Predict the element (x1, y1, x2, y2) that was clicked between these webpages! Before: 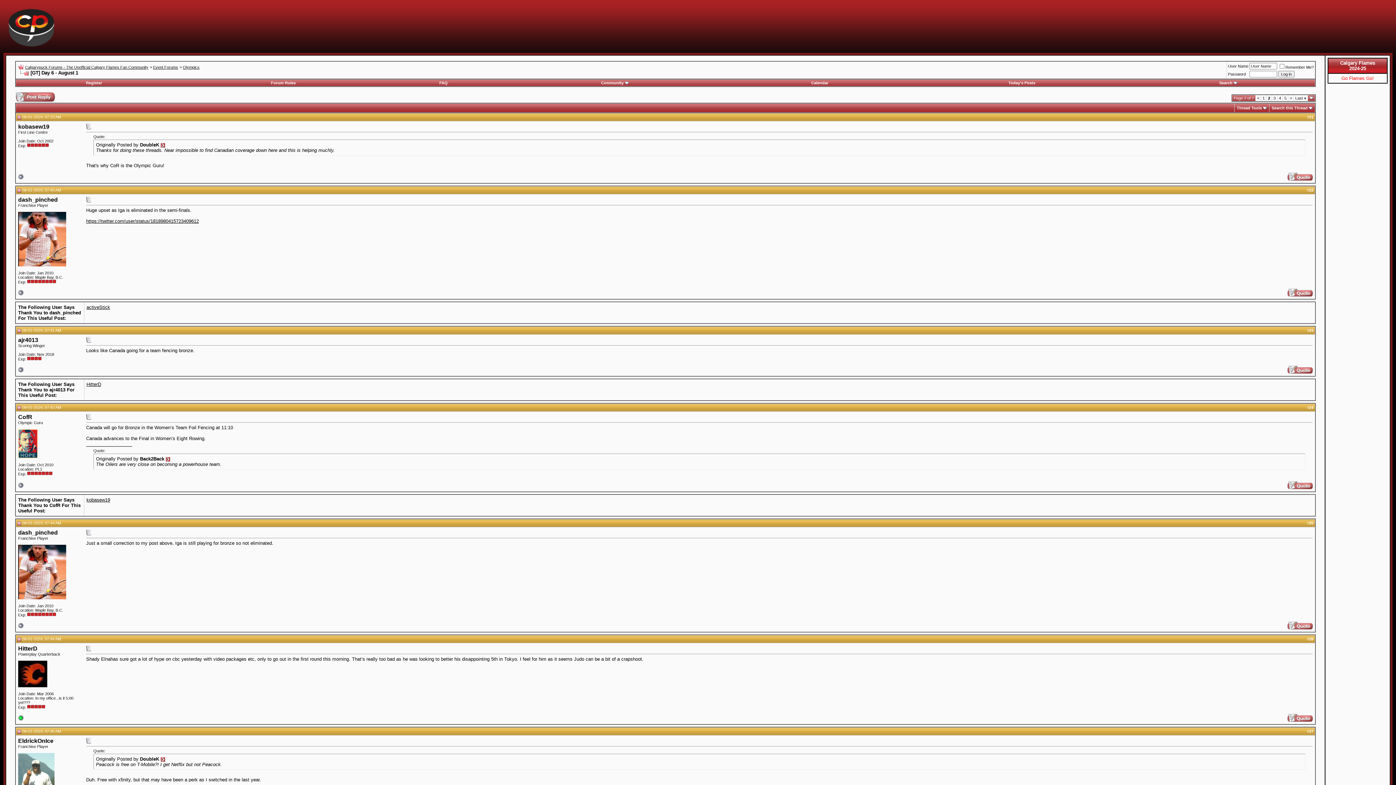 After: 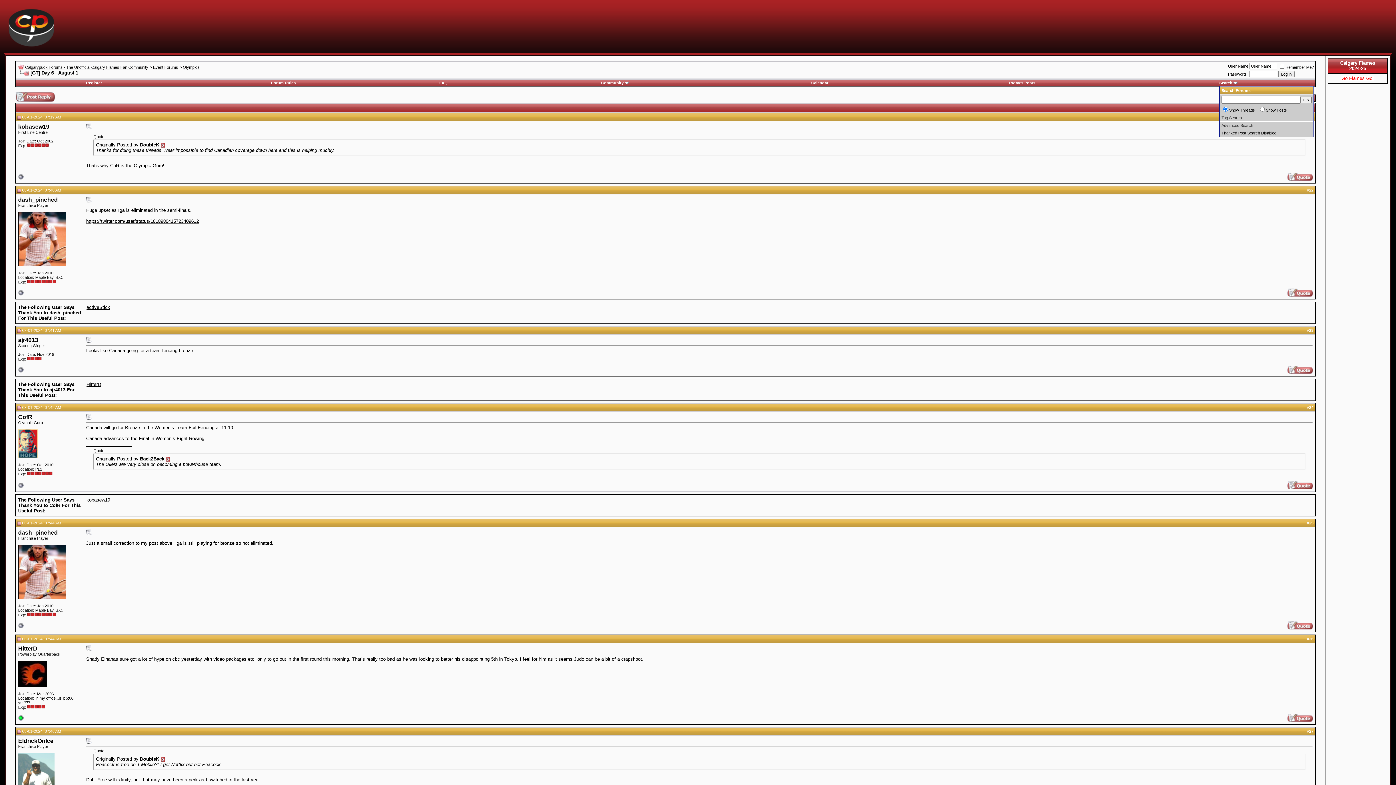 Action: label: Search  bbox: (1219, 80, 1237, 85)